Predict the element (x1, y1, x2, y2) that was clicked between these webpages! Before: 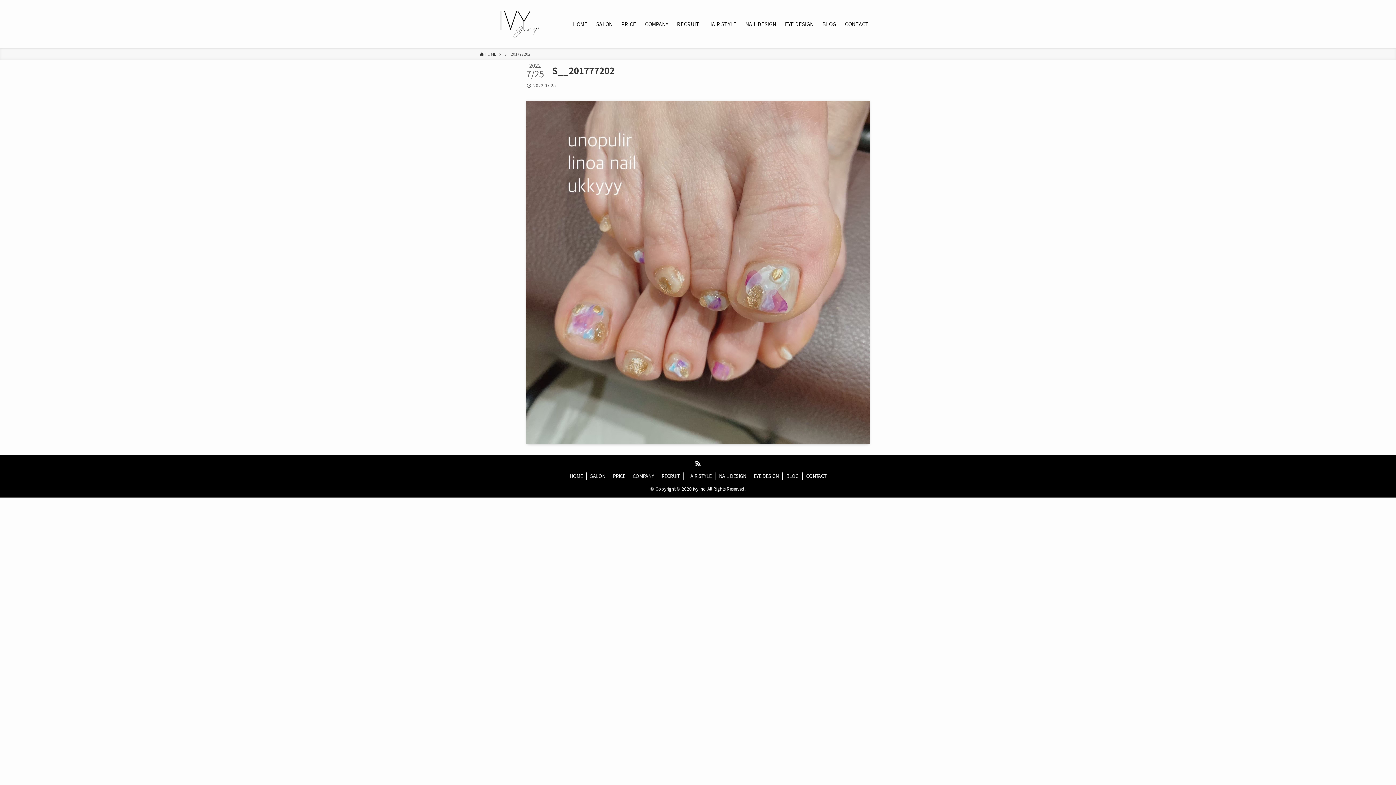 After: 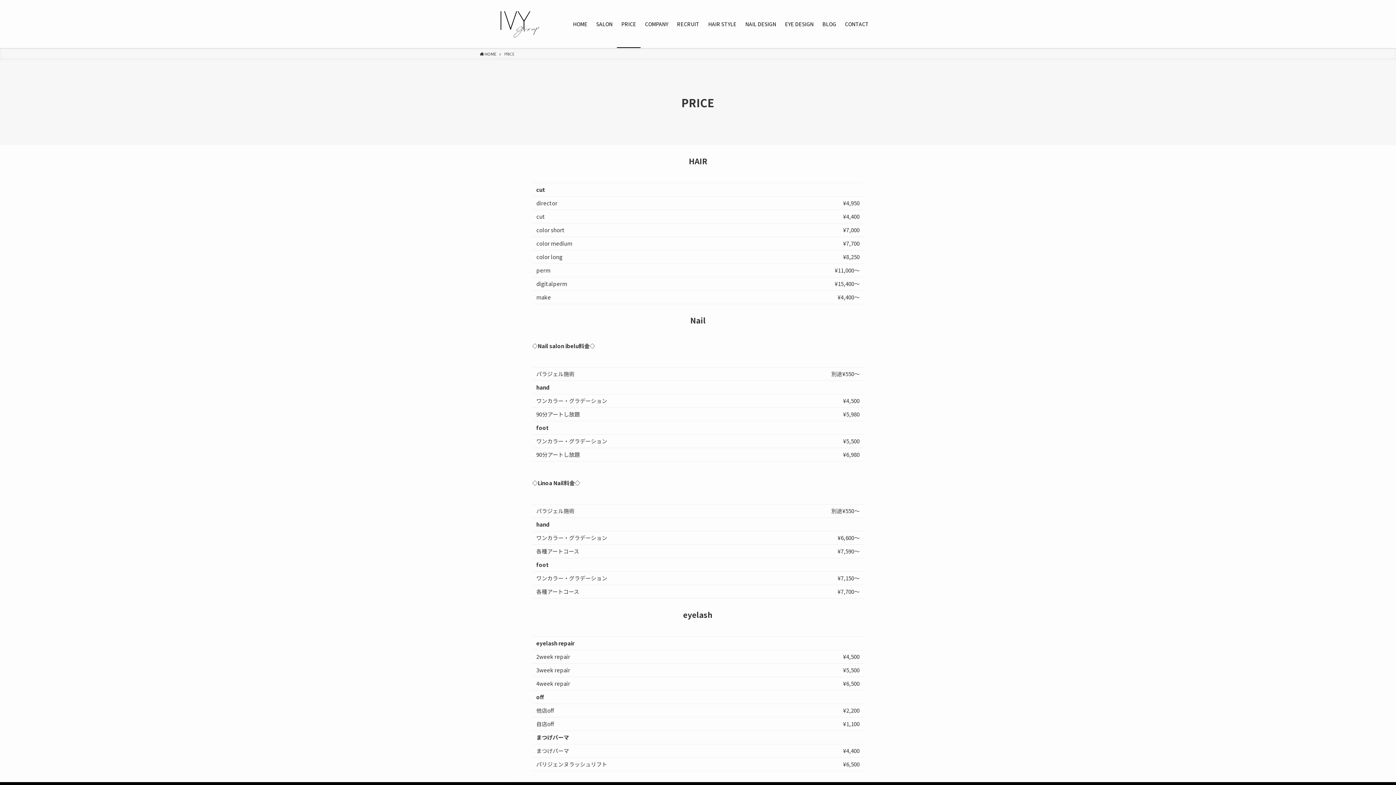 Action: label: PRICE bbox: (609, 472, 629, 479)